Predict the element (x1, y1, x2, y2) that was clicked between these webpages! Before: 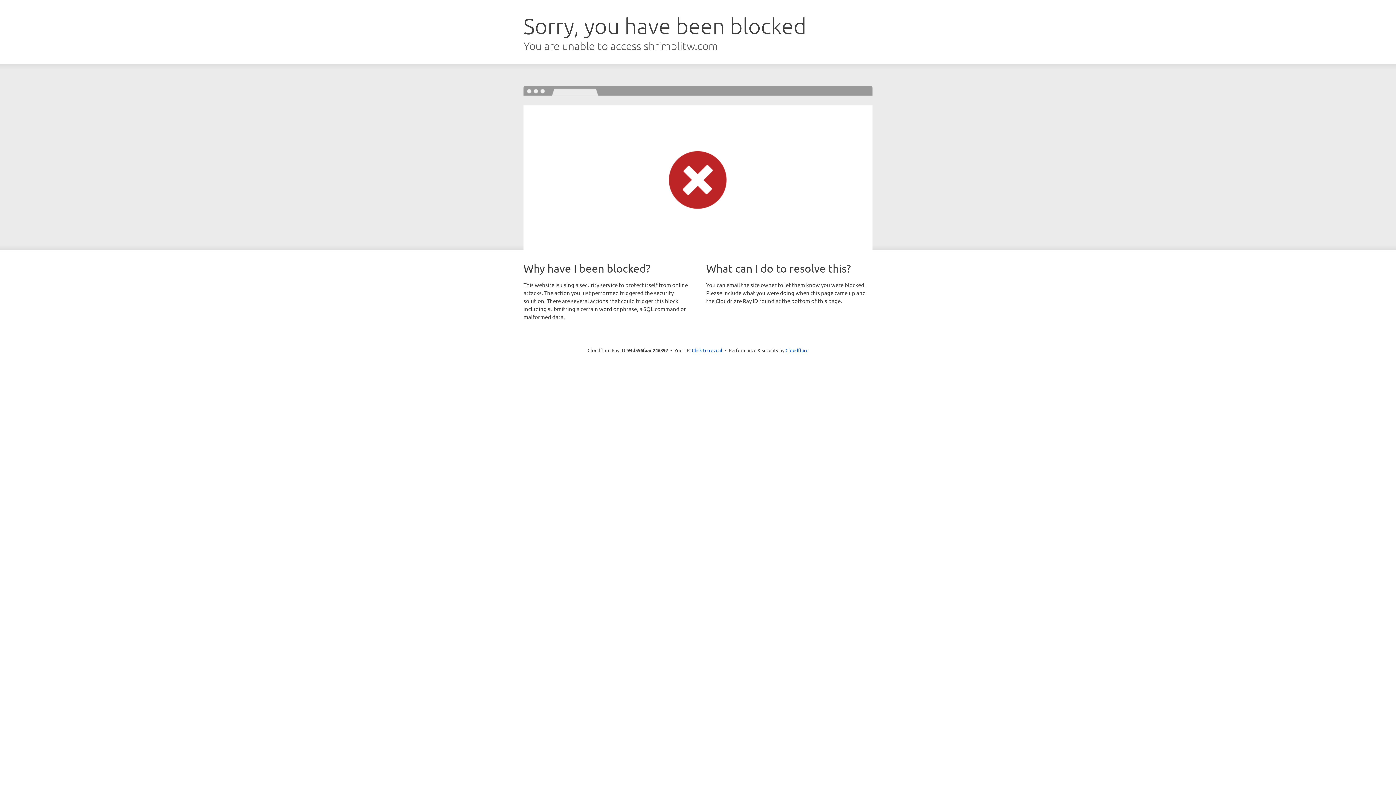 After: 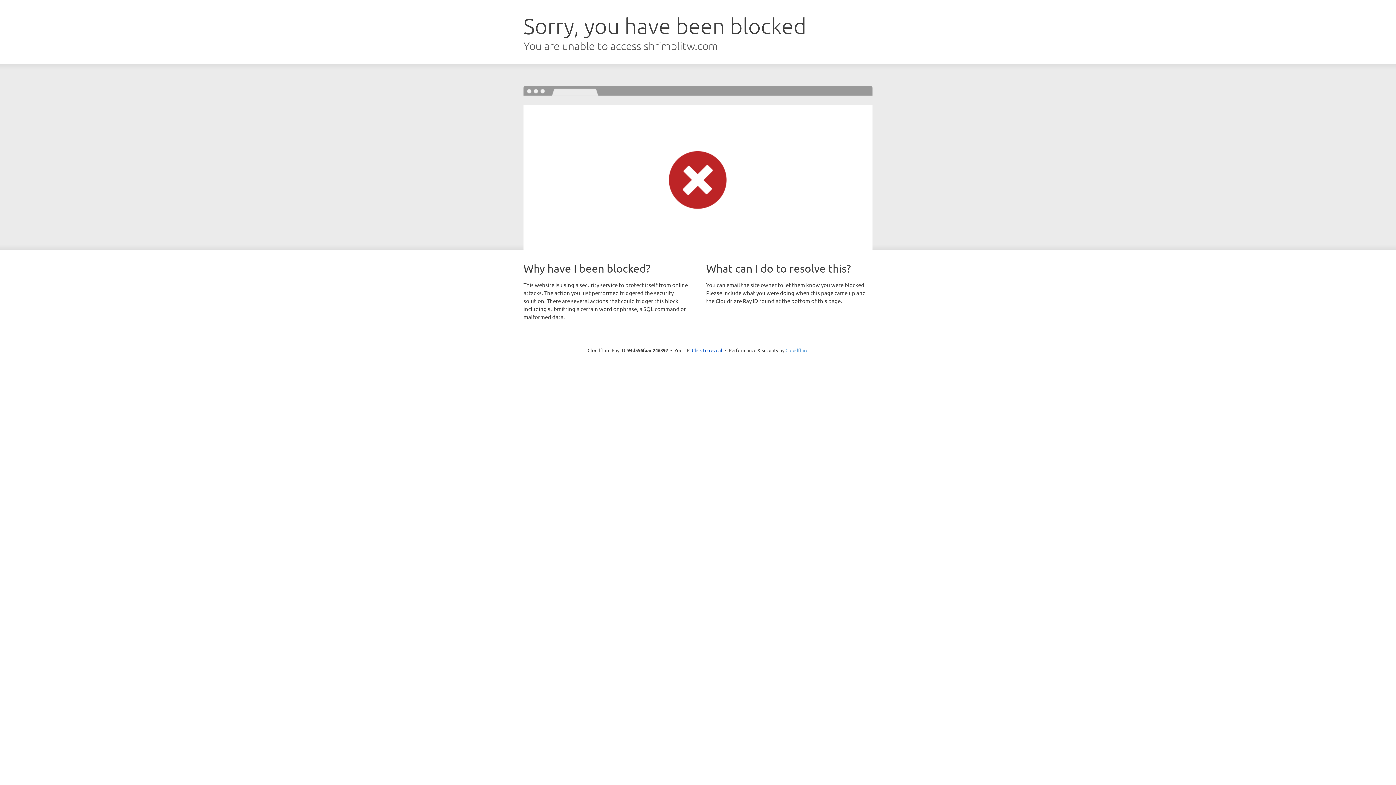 Action: label: Cloudflare bbox: (785, 347, 808, 353)